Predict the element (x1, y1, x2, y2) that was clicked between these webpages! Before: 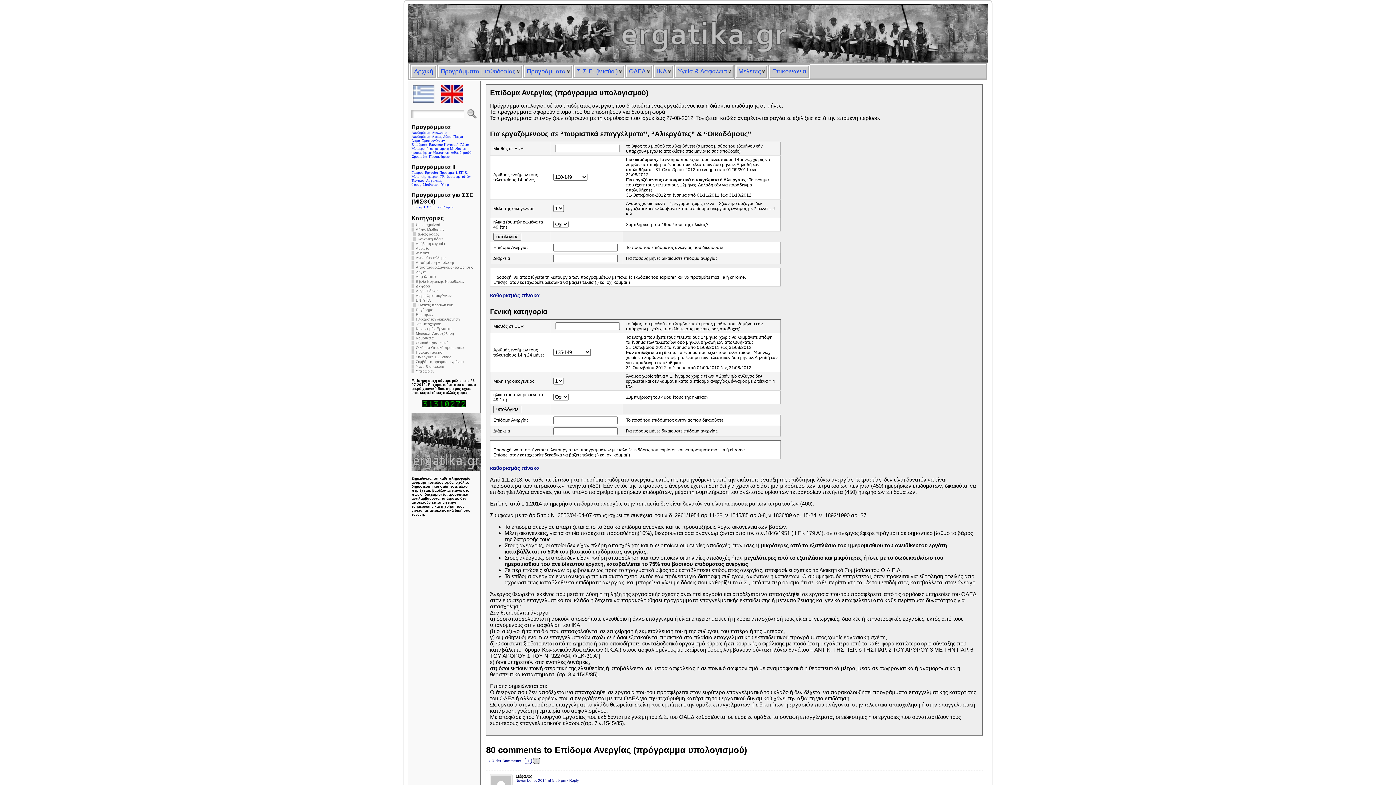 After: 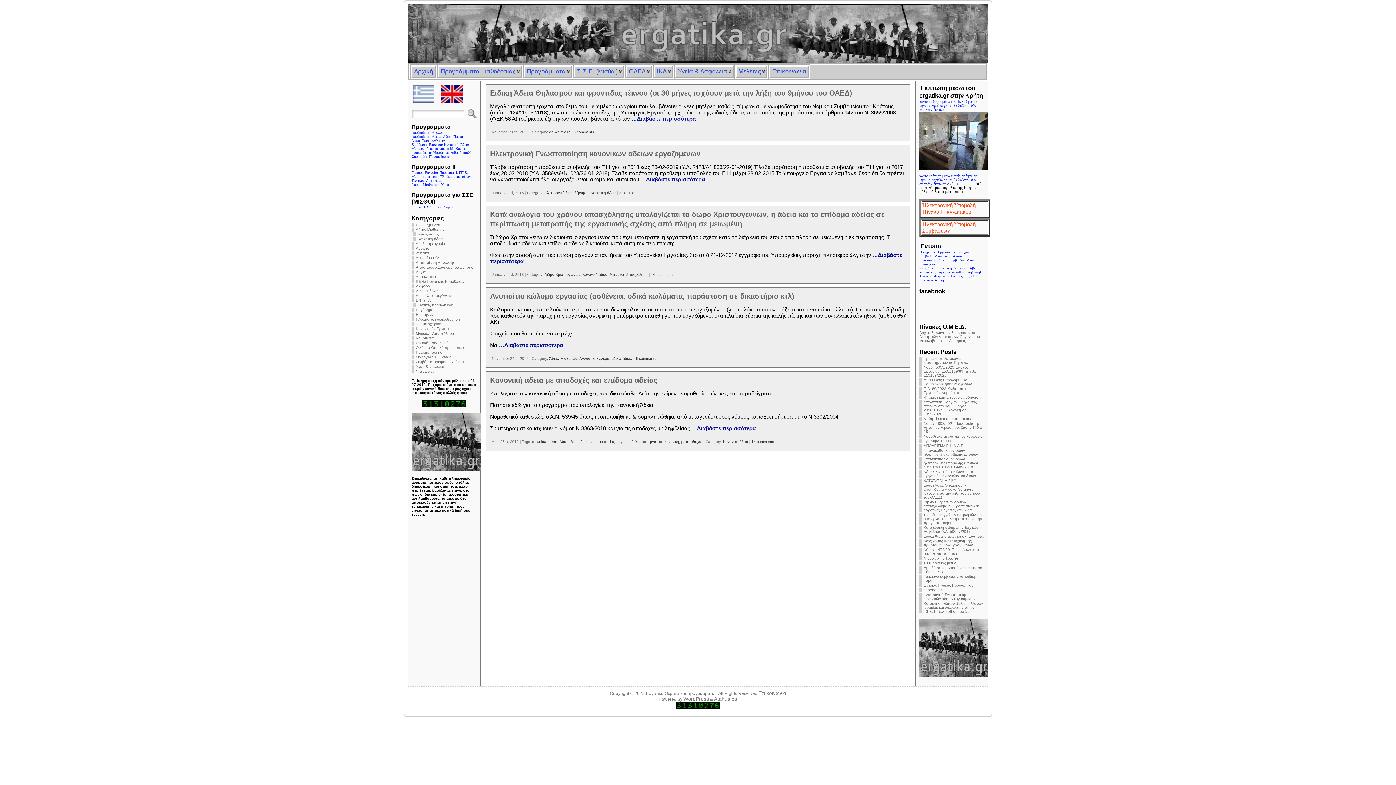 Action: label: Άδειες Μισθωτών bbox: (411, 227, 444, 231)